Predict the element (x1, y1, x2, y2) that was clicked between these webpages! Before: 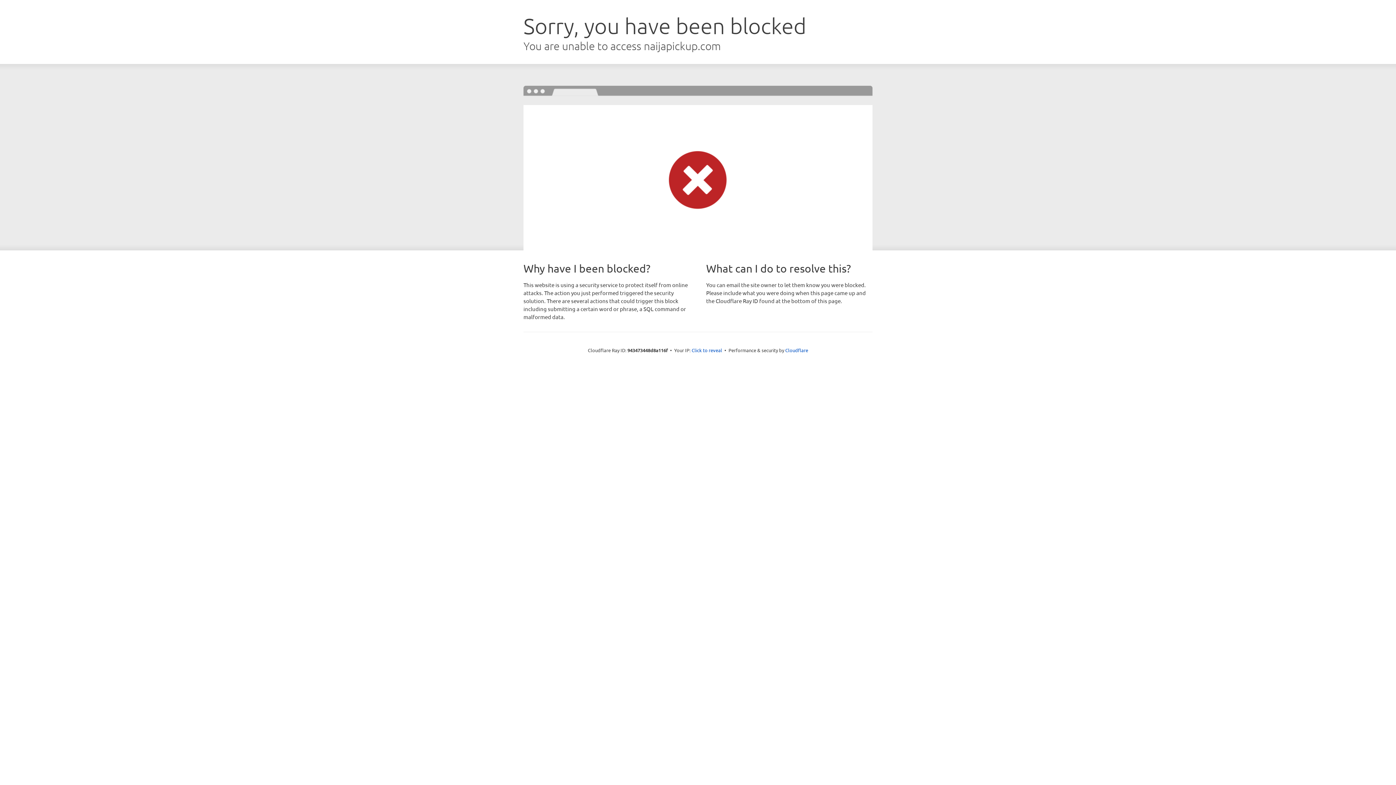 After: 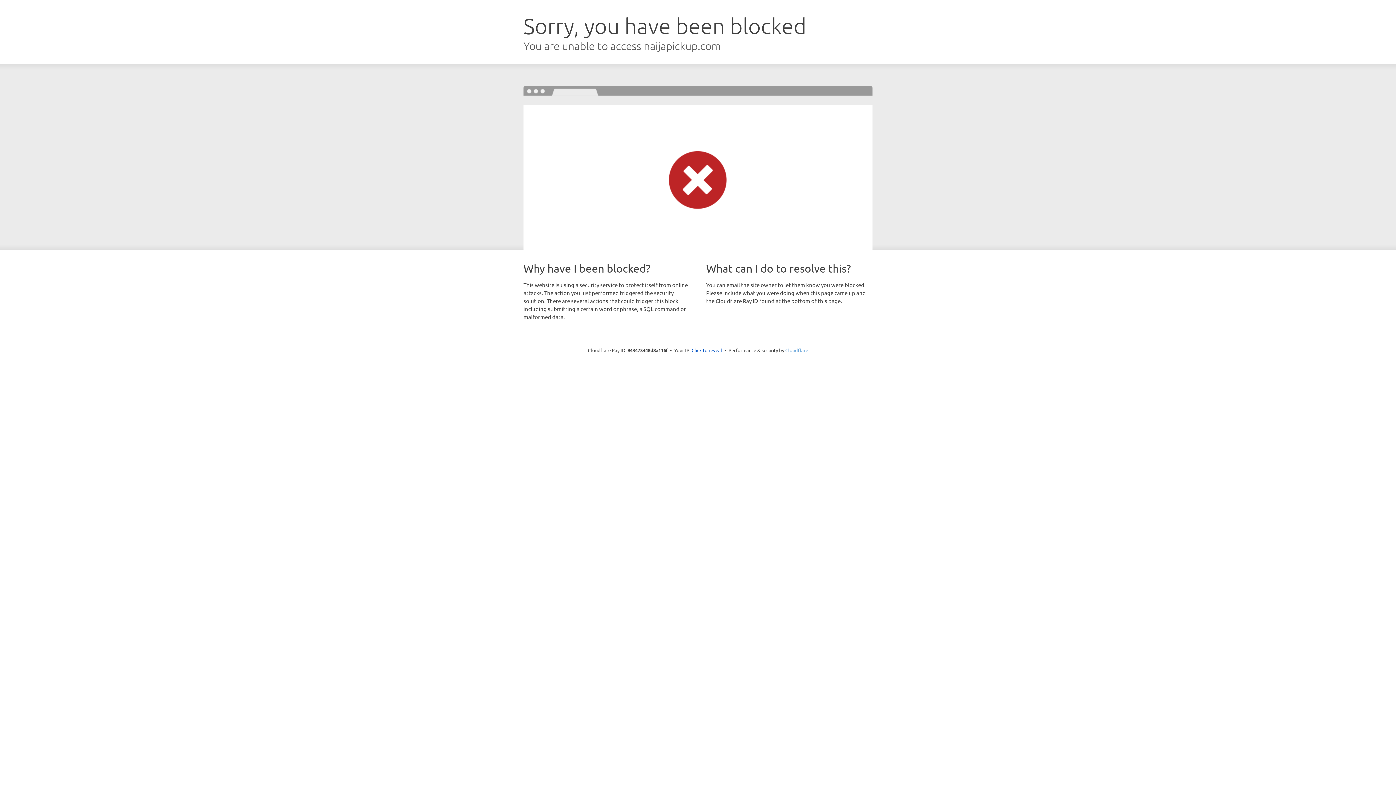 Action: bbox: (785, 347, 808, 353) label: Cloudflare